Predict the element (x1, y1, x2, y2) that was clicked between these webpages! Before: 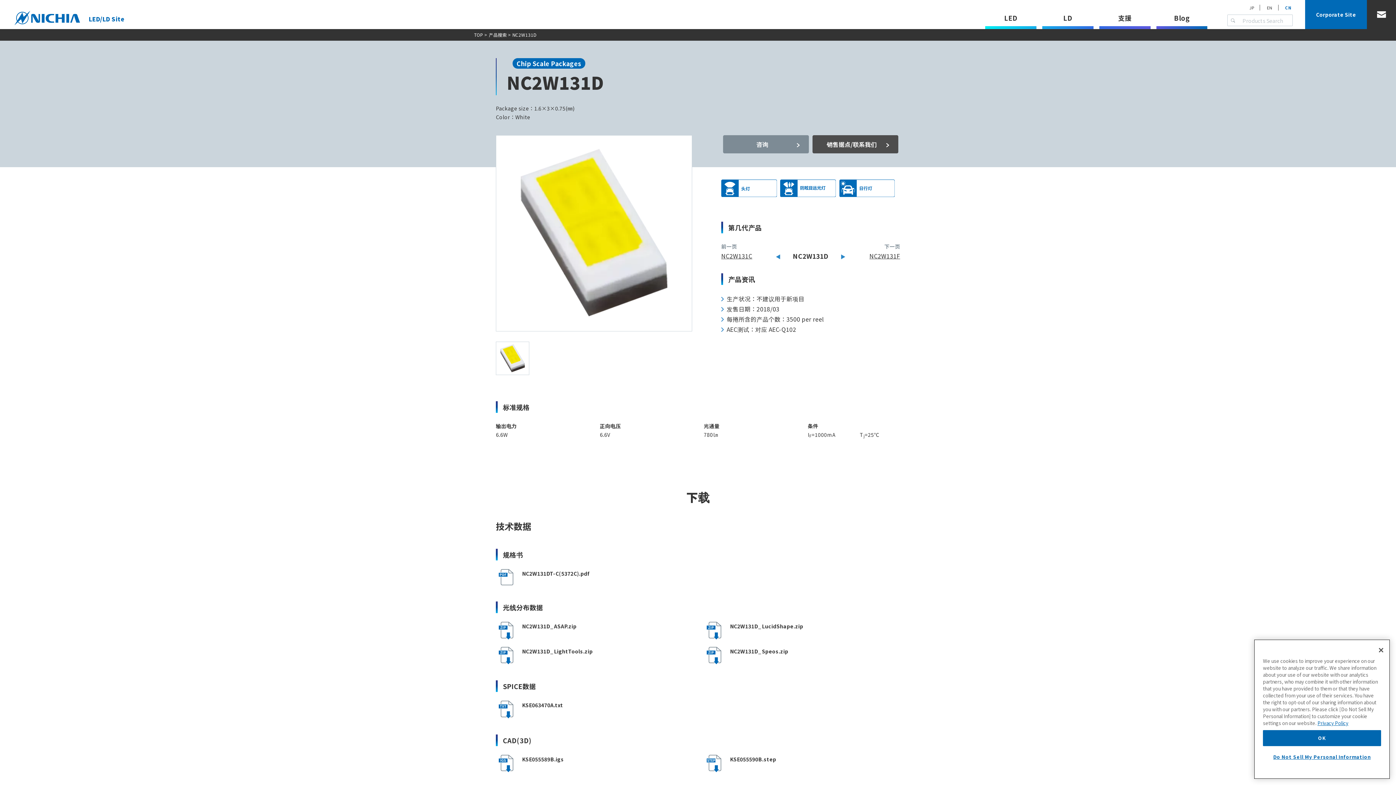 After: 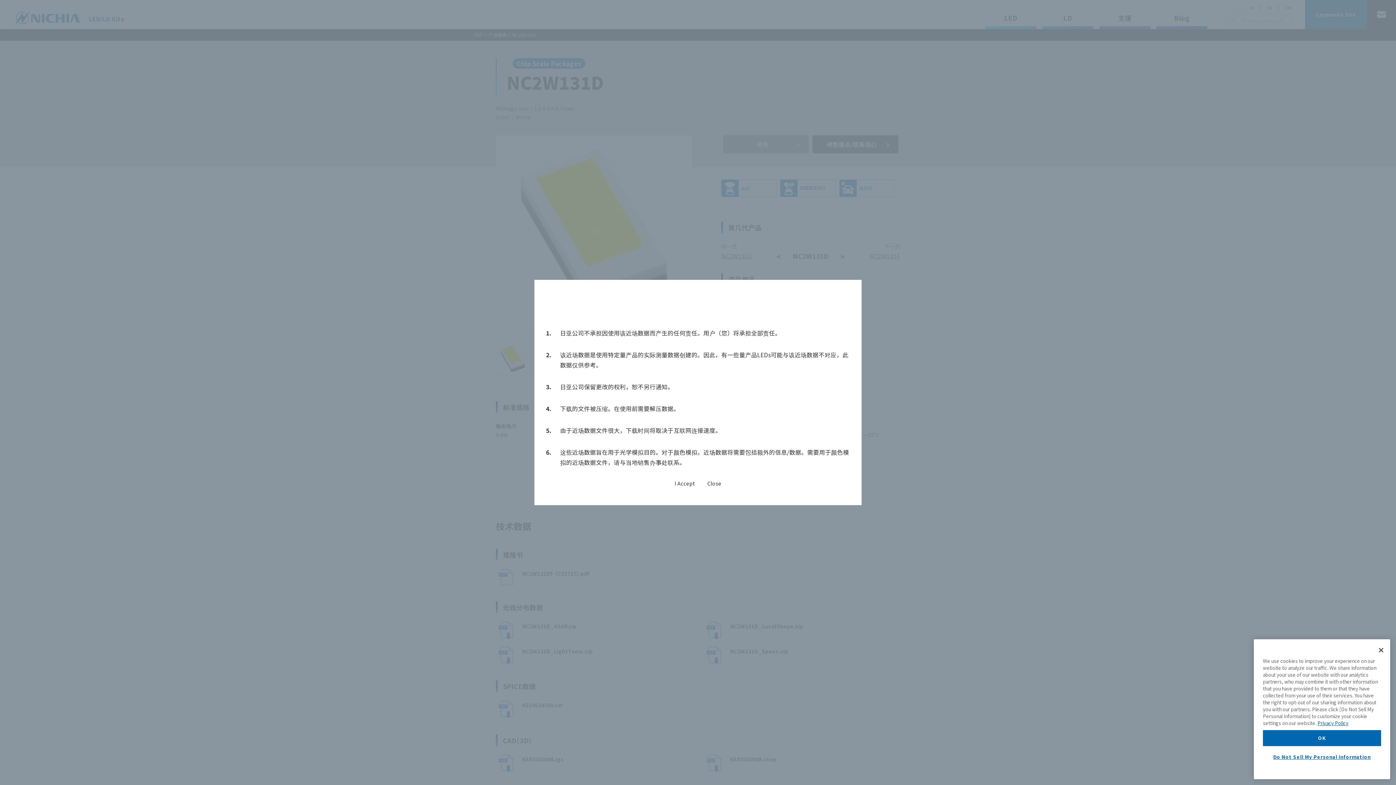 Action: label: NC2W131D_ASAP.zip bbox: (496, 622, 692, 639)